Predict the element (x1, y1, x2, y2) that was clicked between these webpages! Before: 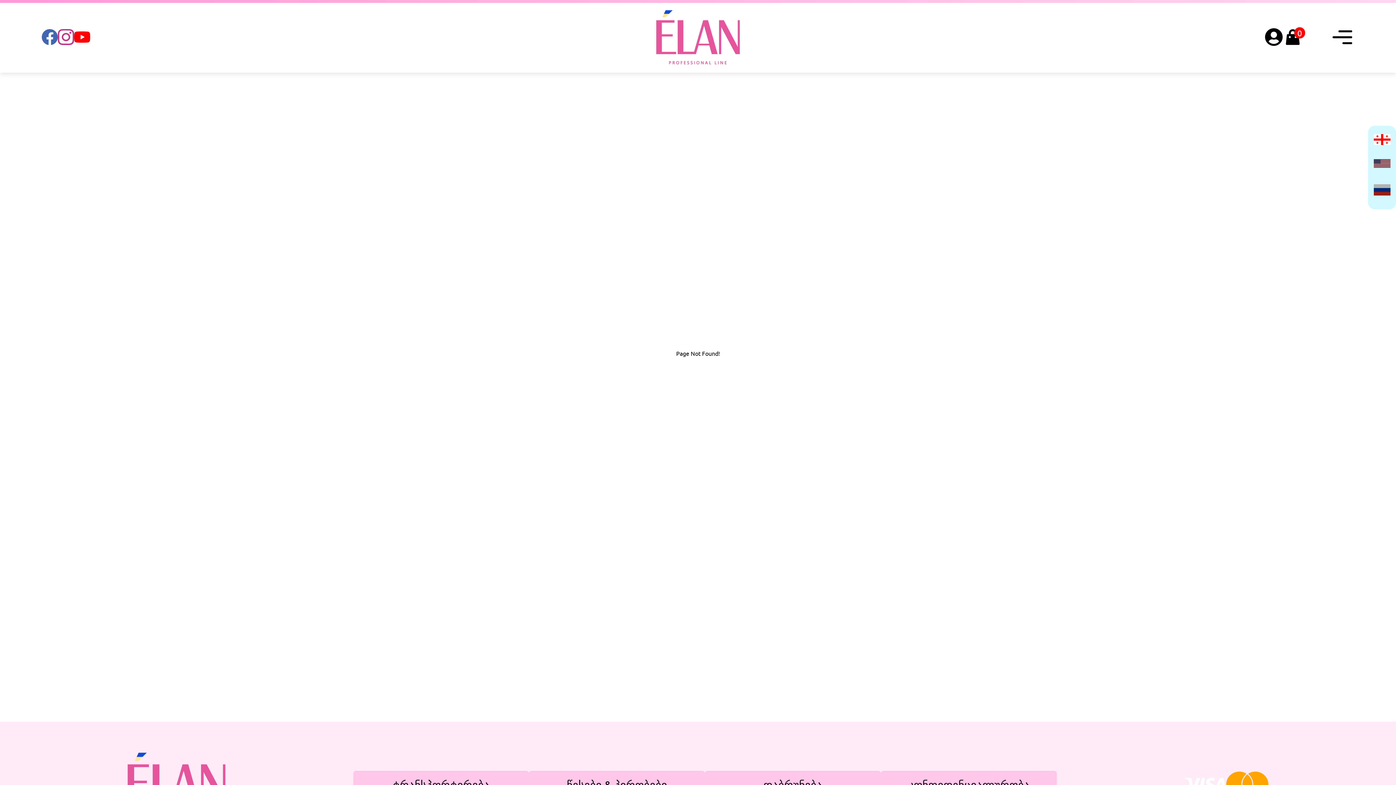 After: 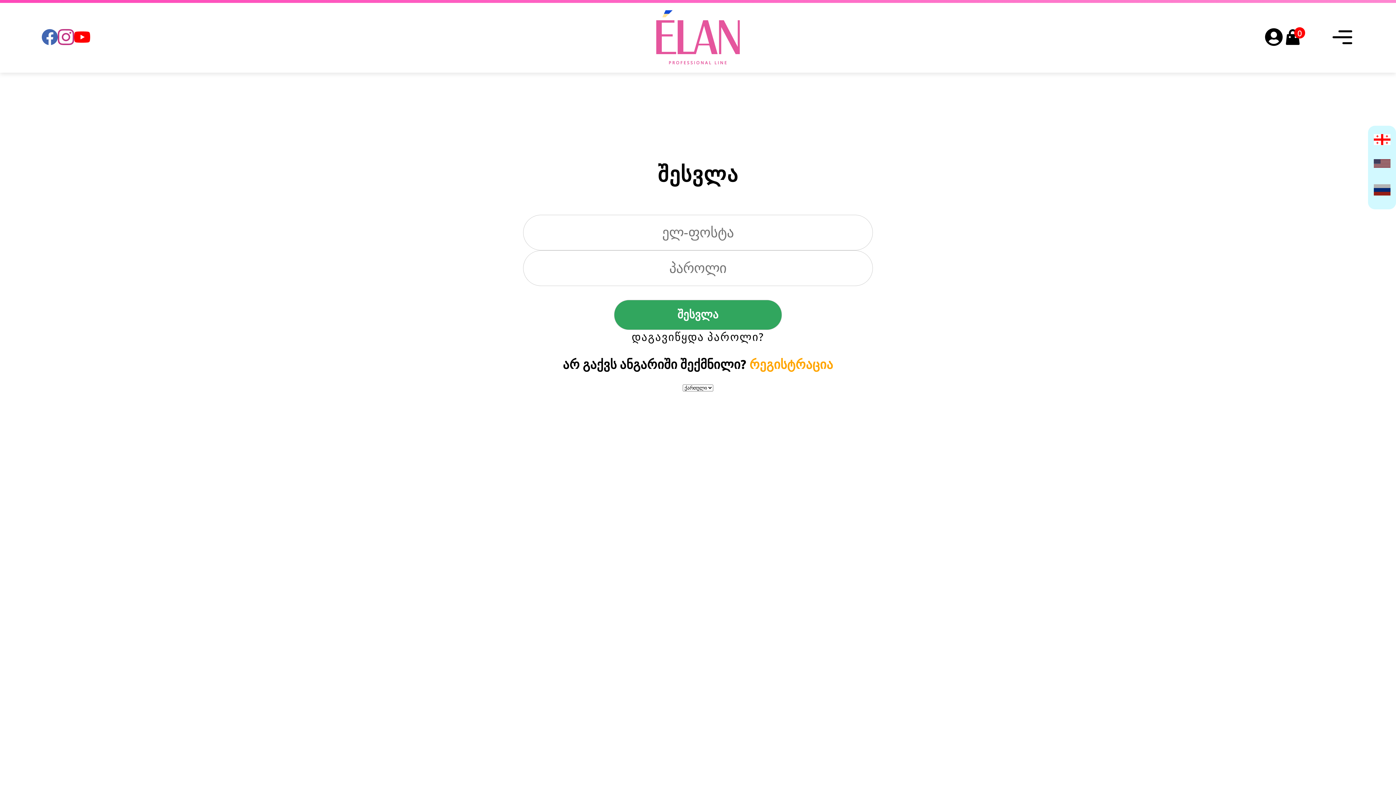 Action: bbox: (1265, 28, 1283, 47)